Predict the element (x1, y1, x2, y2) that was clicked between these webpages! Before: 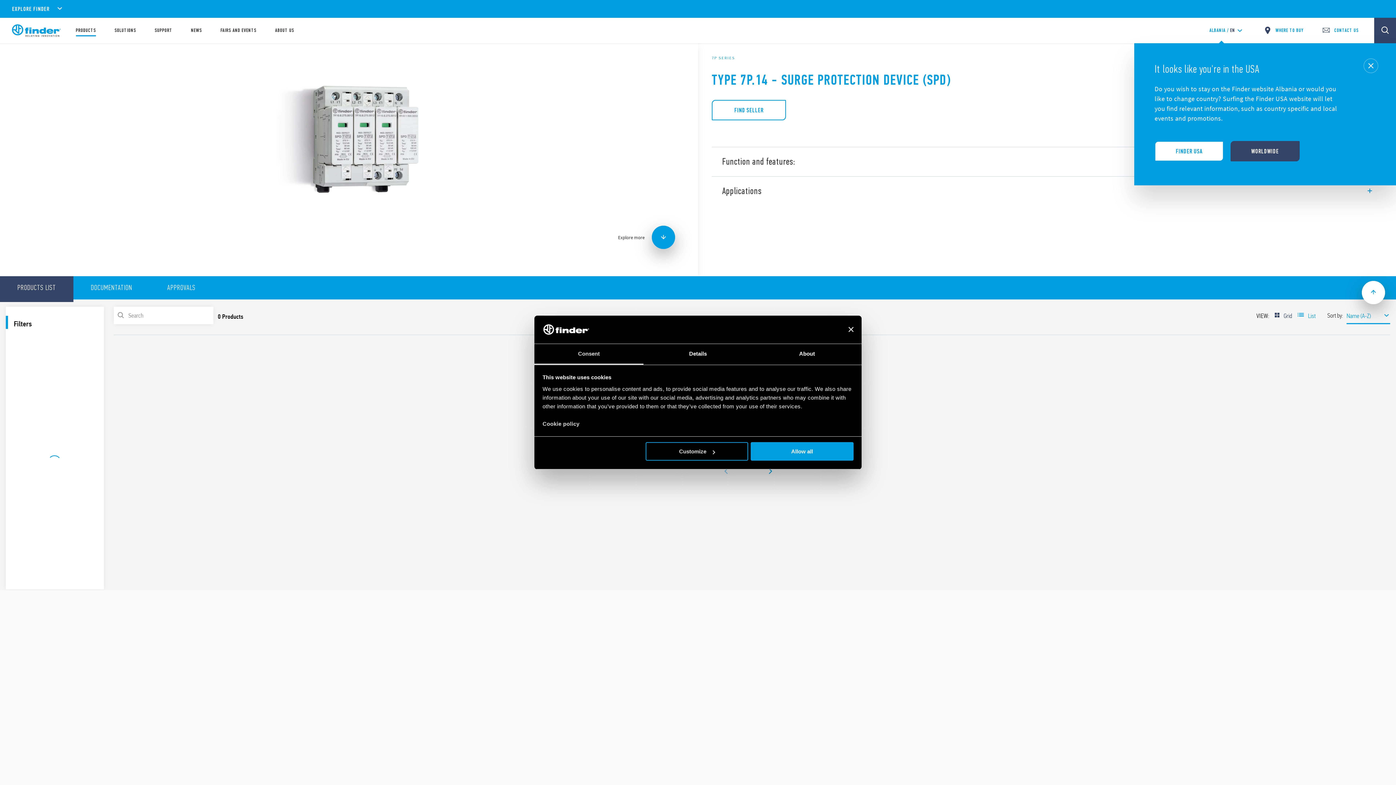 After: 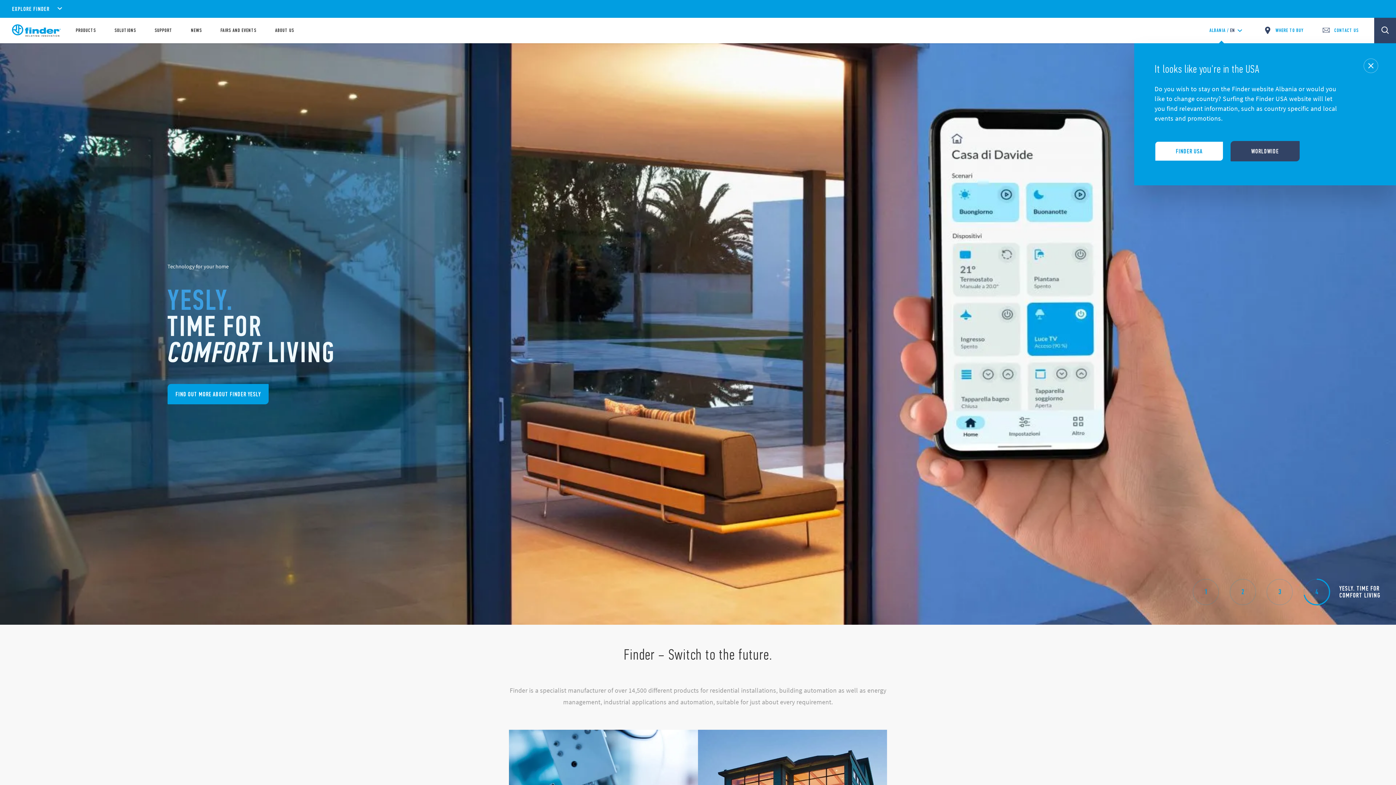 Action: bbox: (12, 17, 66, 43)